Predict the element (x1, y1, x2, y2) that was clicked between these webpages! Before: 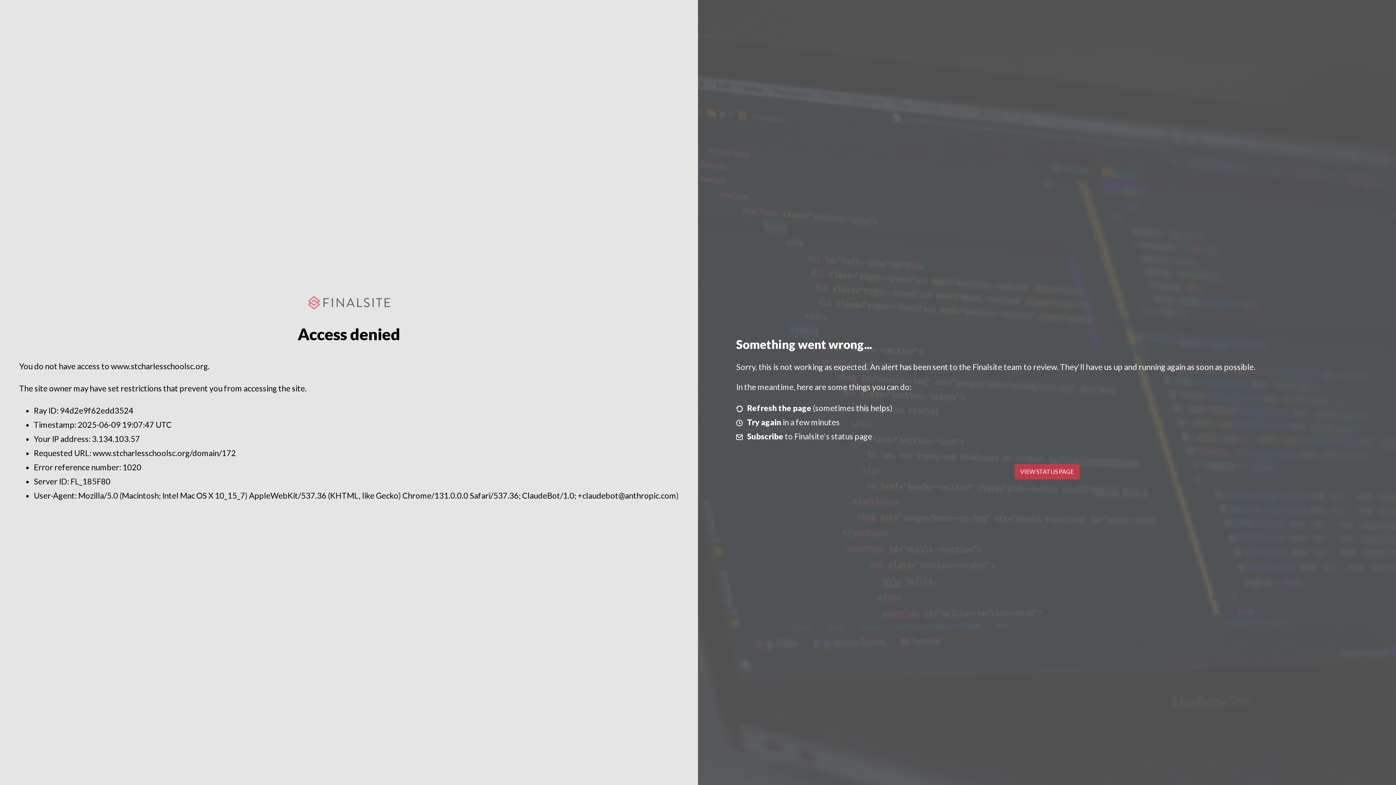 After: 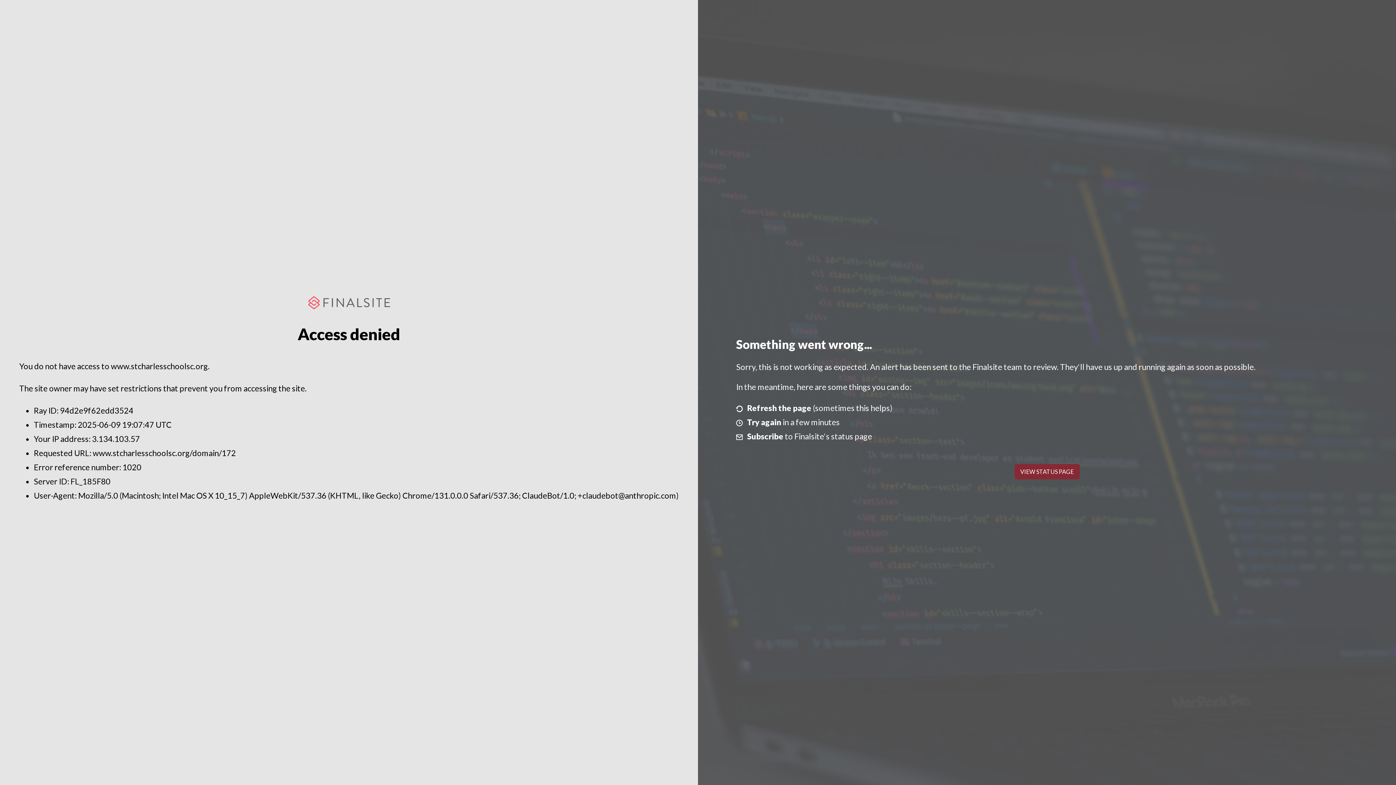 Action: label: VIEW STATUS PAGE bbox: (1014, 464, 1079, 479)